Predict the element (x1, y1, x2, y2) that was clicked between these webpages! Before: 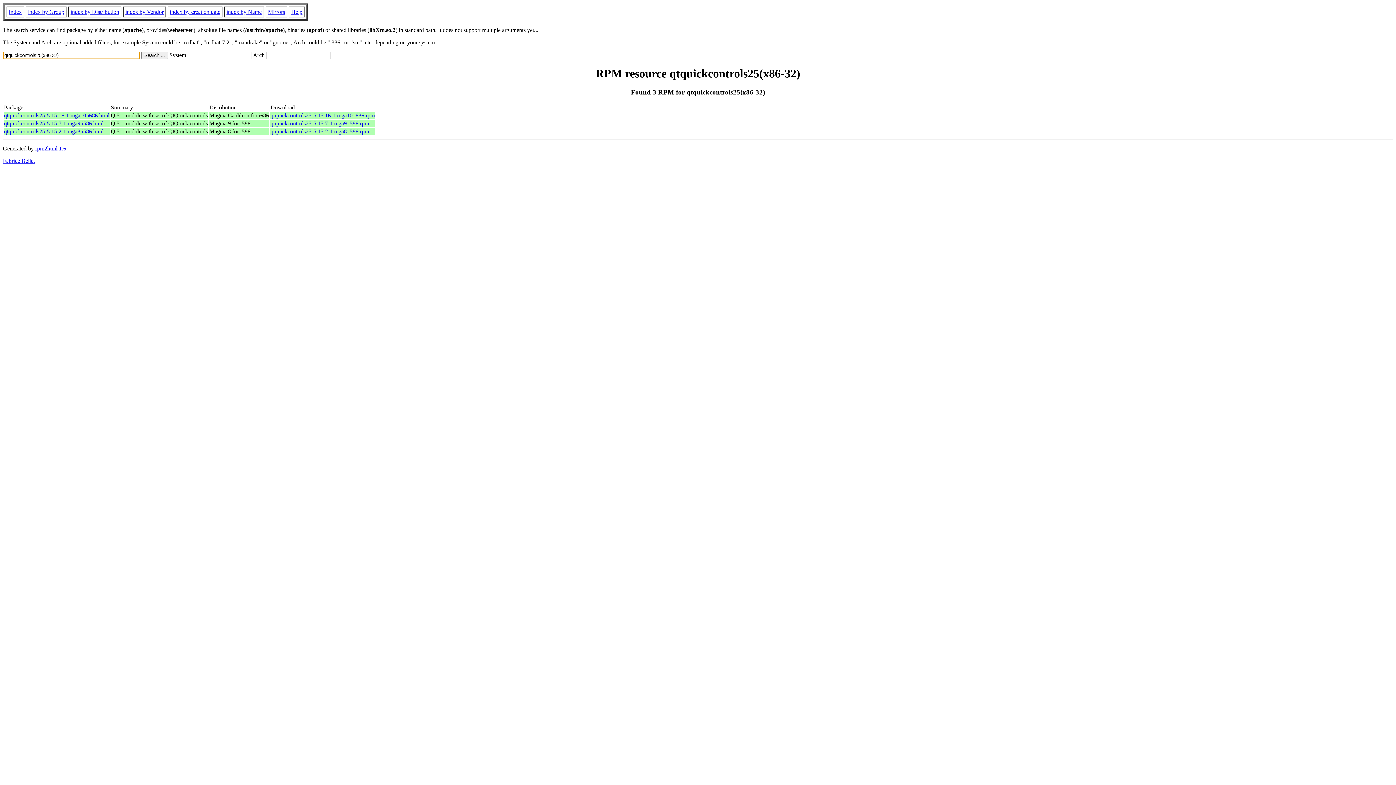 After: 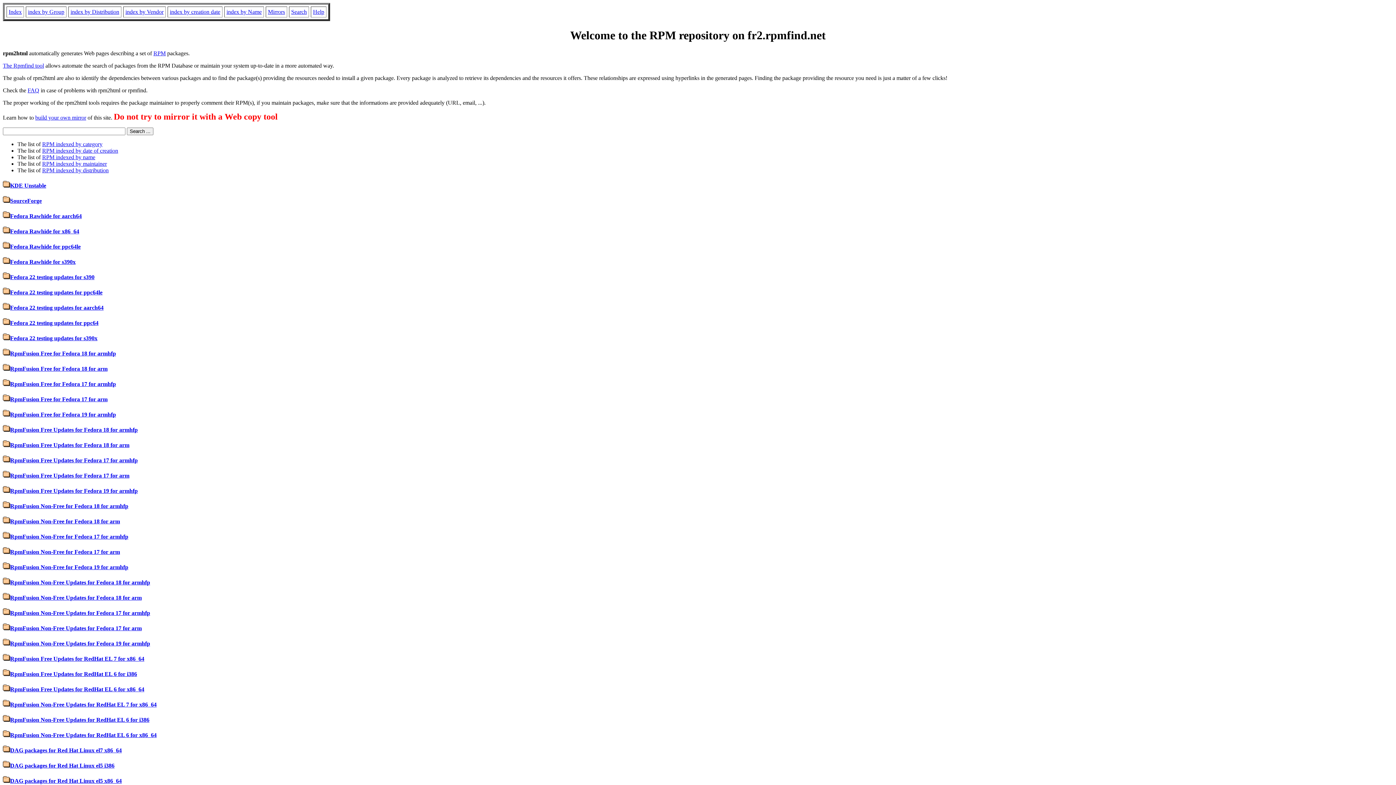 Action: label: Index bbox: (8, 8, 21, 14)